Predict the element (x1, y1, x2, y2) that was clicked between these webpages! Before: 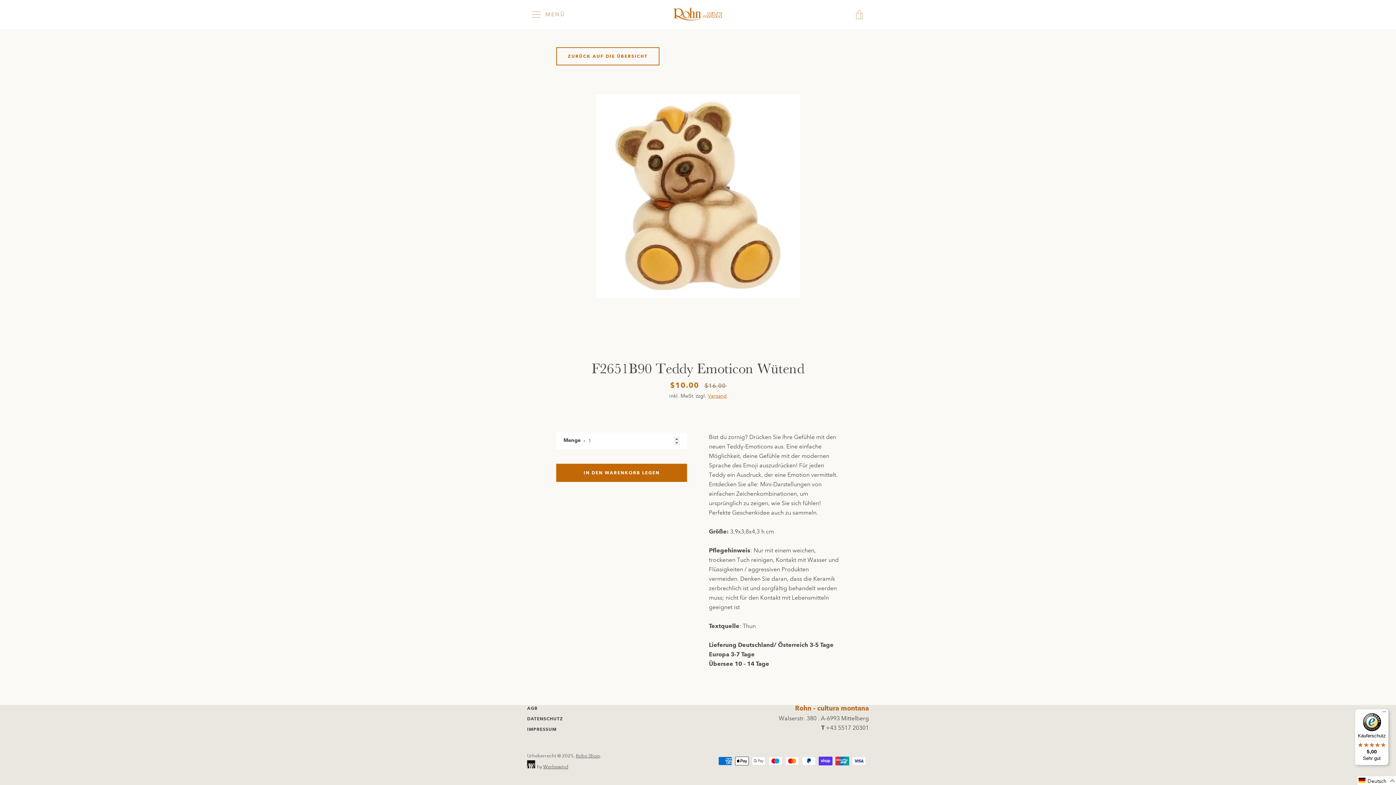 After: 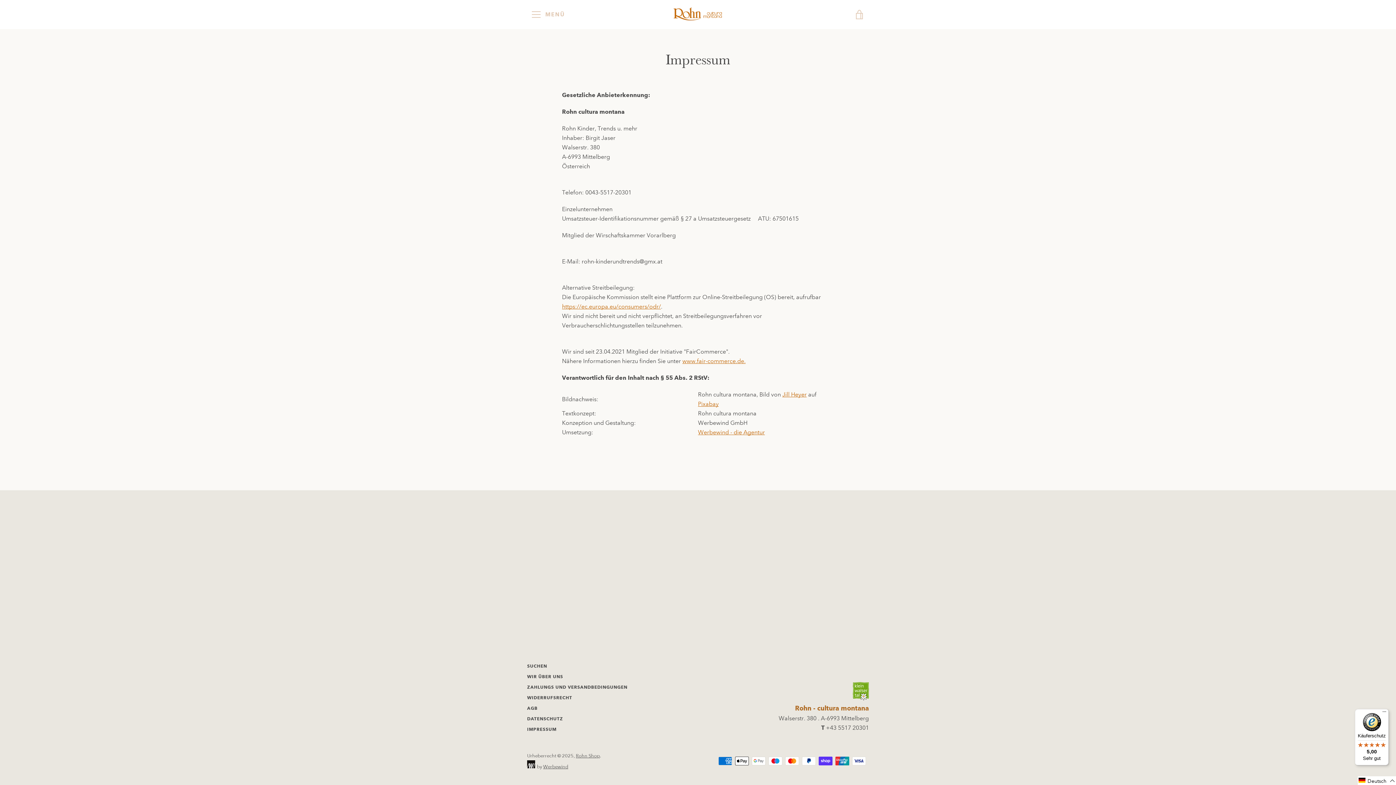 Action: bbox: (527, 726, 556, 732) label: IMPRESSUM